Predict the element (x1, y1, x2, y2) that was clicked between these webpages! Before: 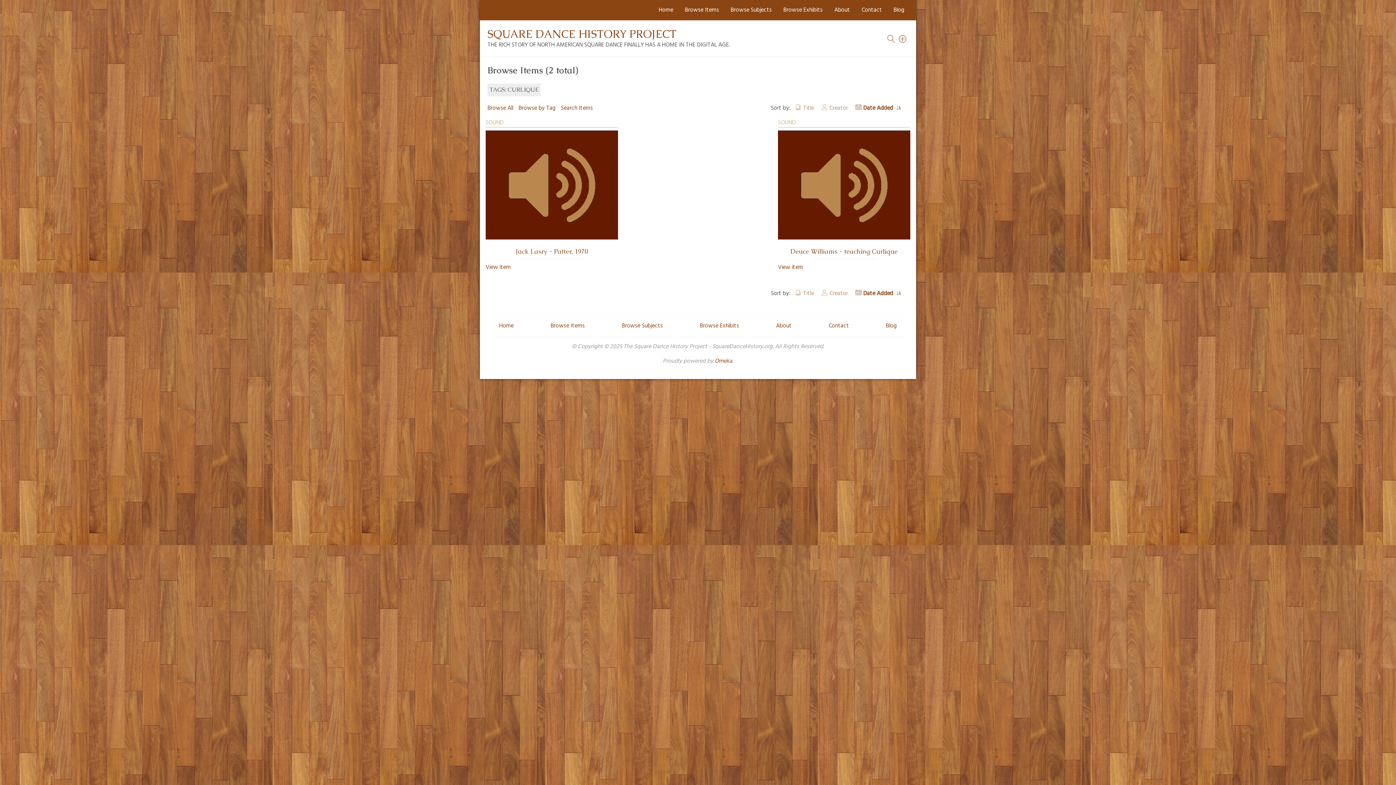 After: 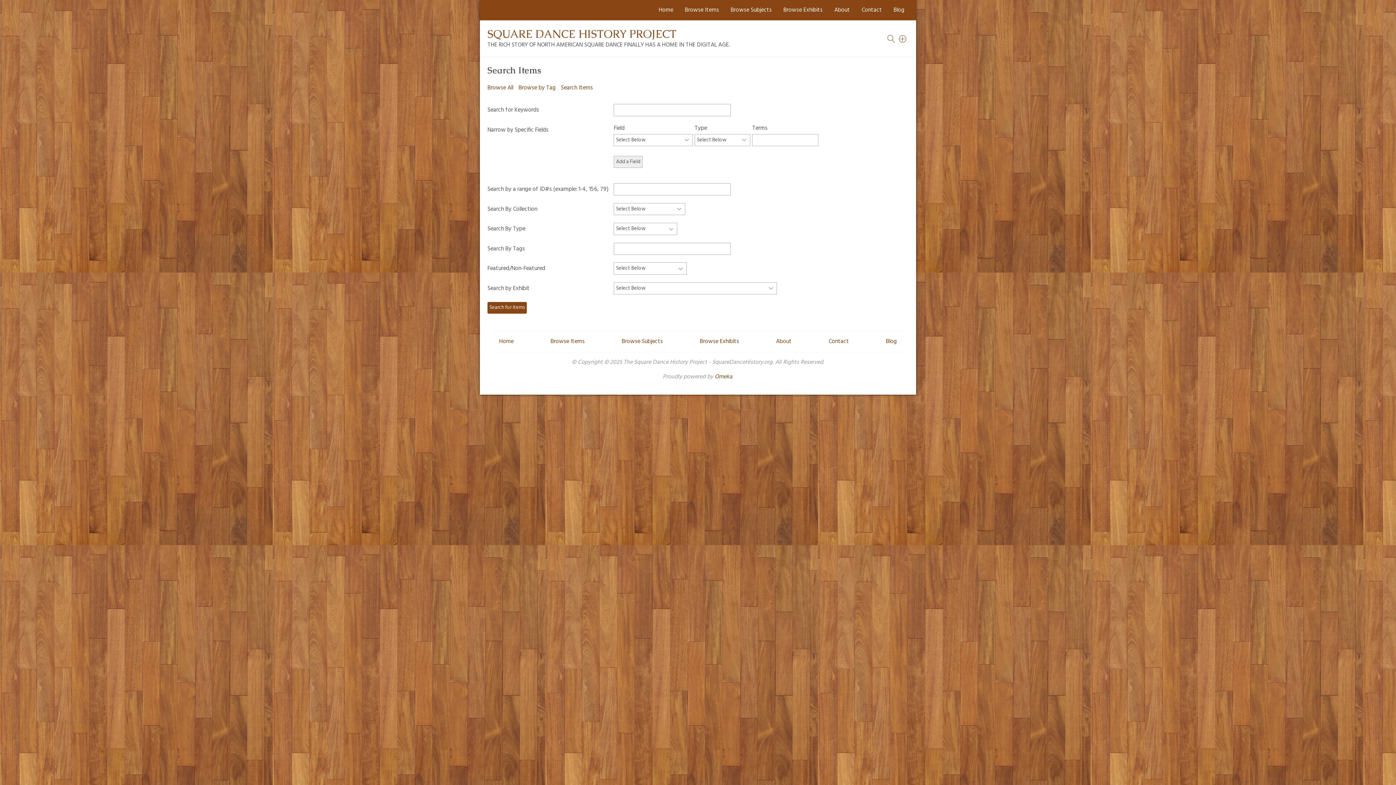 Action: bbox: (885, 33, 897, 44)